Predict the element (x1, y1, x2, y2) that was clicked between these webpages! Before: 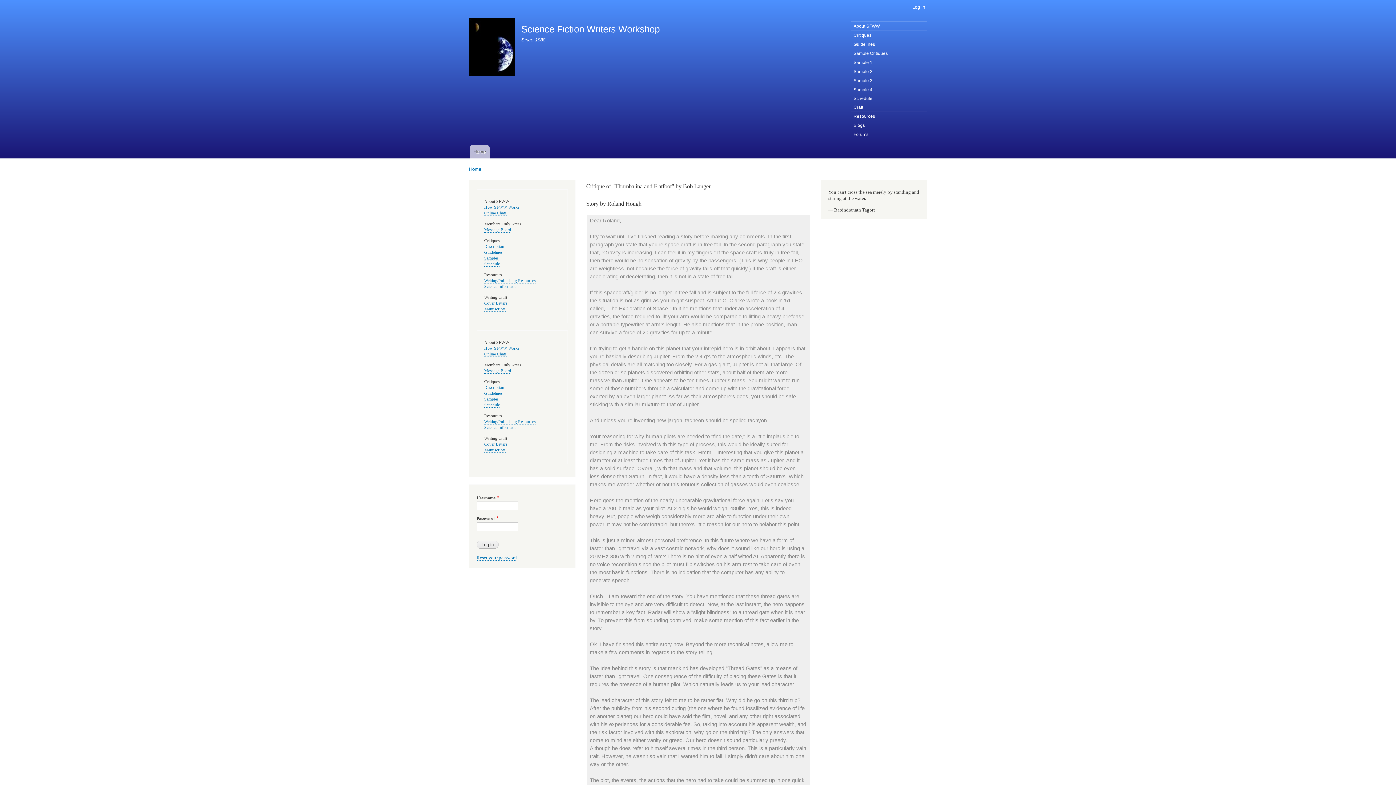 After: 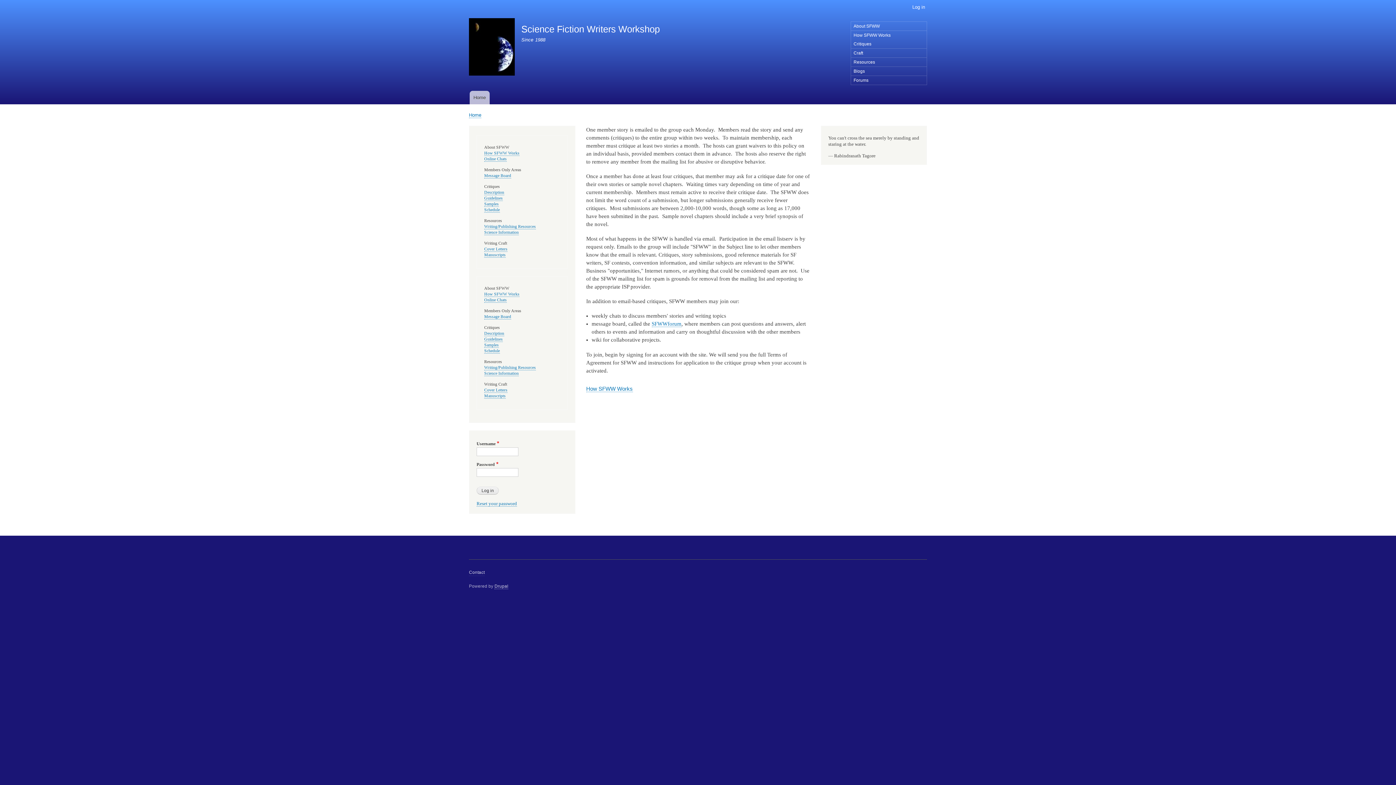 Action: label: How SFWW Works bbox: (484, 205, 519, 210)